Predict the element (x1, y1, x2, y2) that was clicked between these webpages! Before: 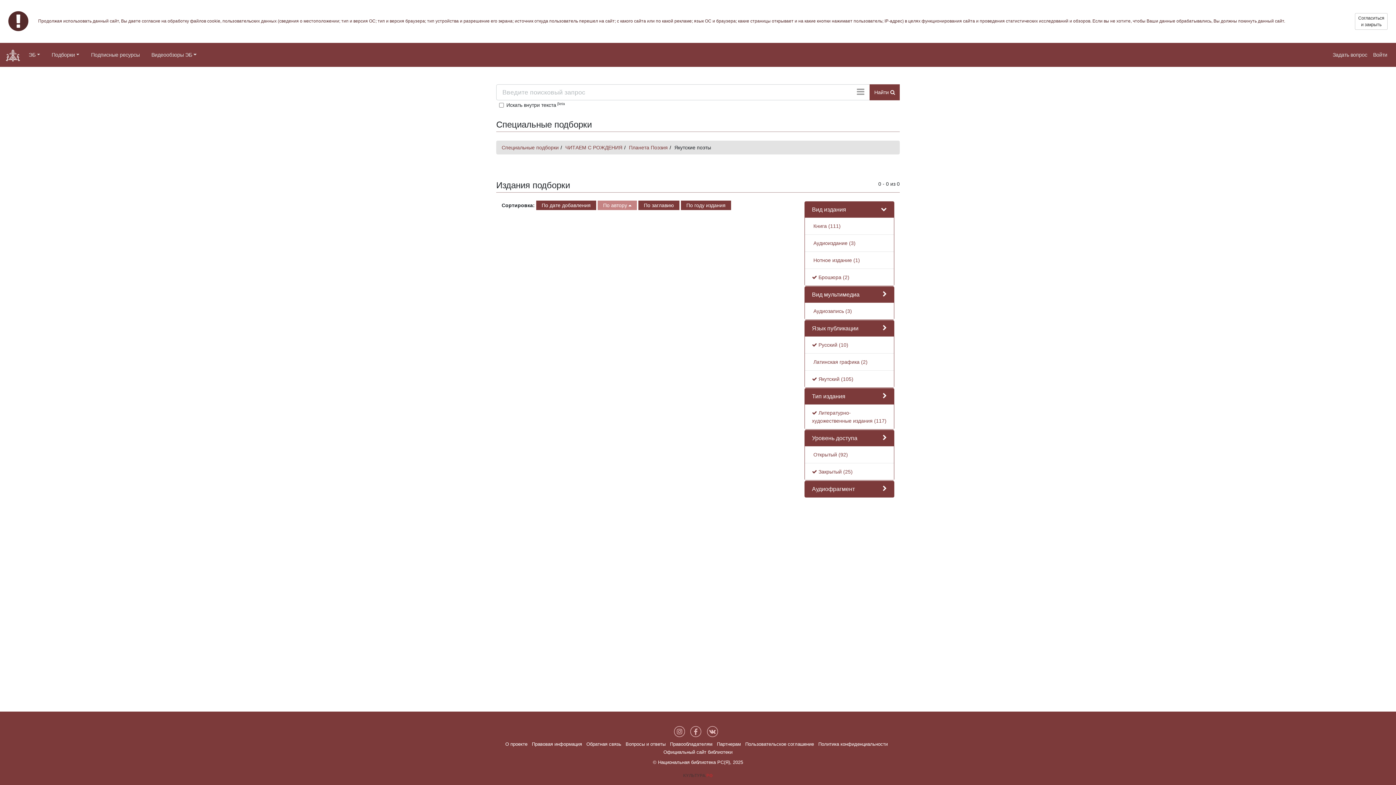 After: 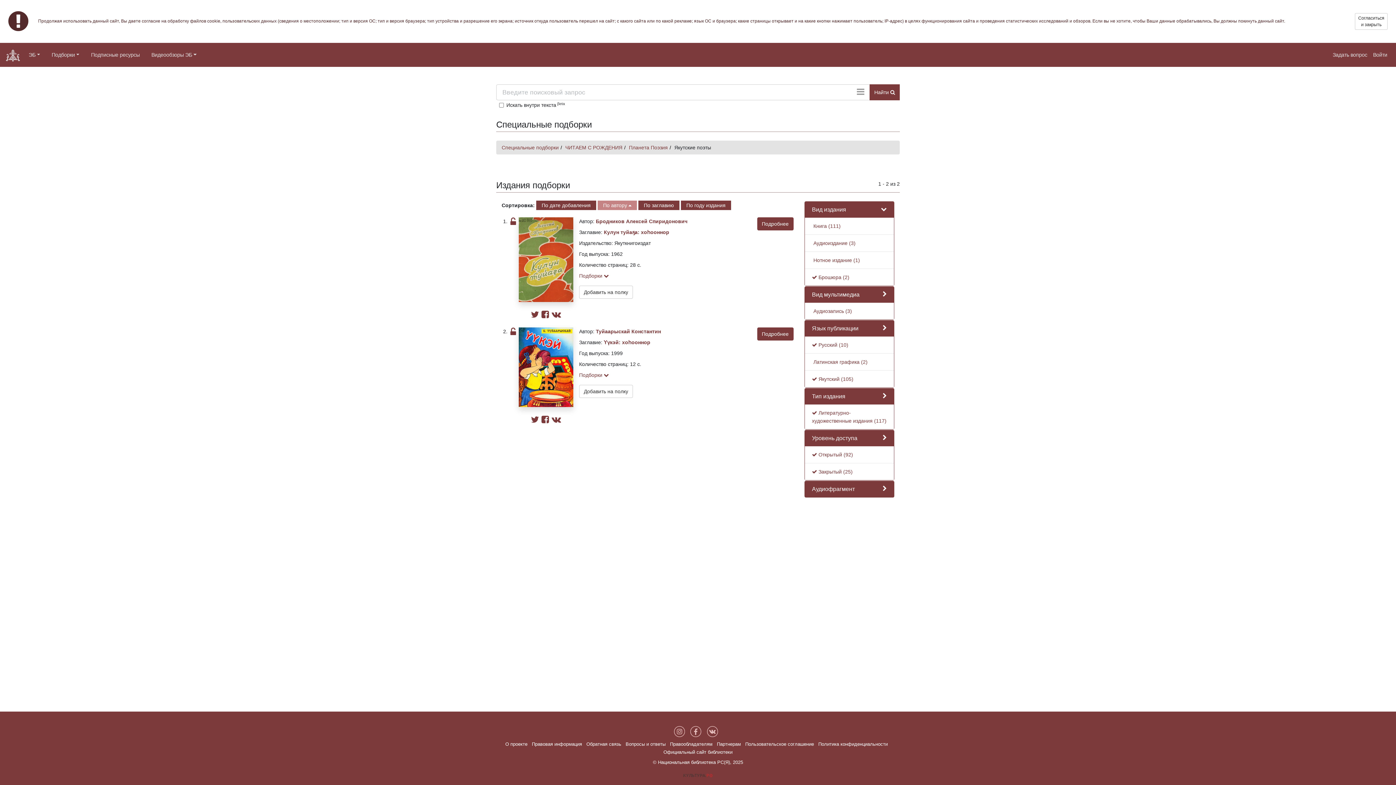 Action: bbox: (812, 452, 848, 457) label:  Открытый (92)